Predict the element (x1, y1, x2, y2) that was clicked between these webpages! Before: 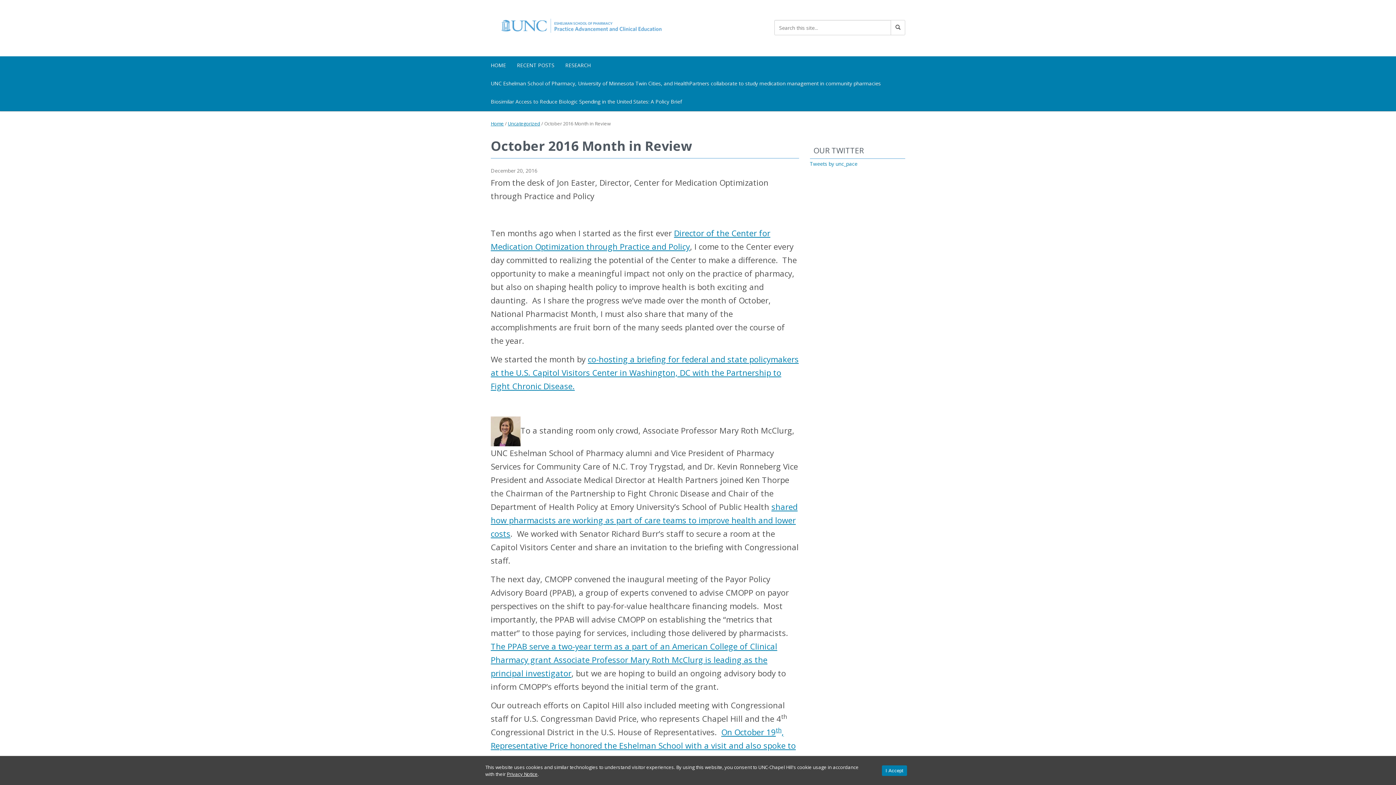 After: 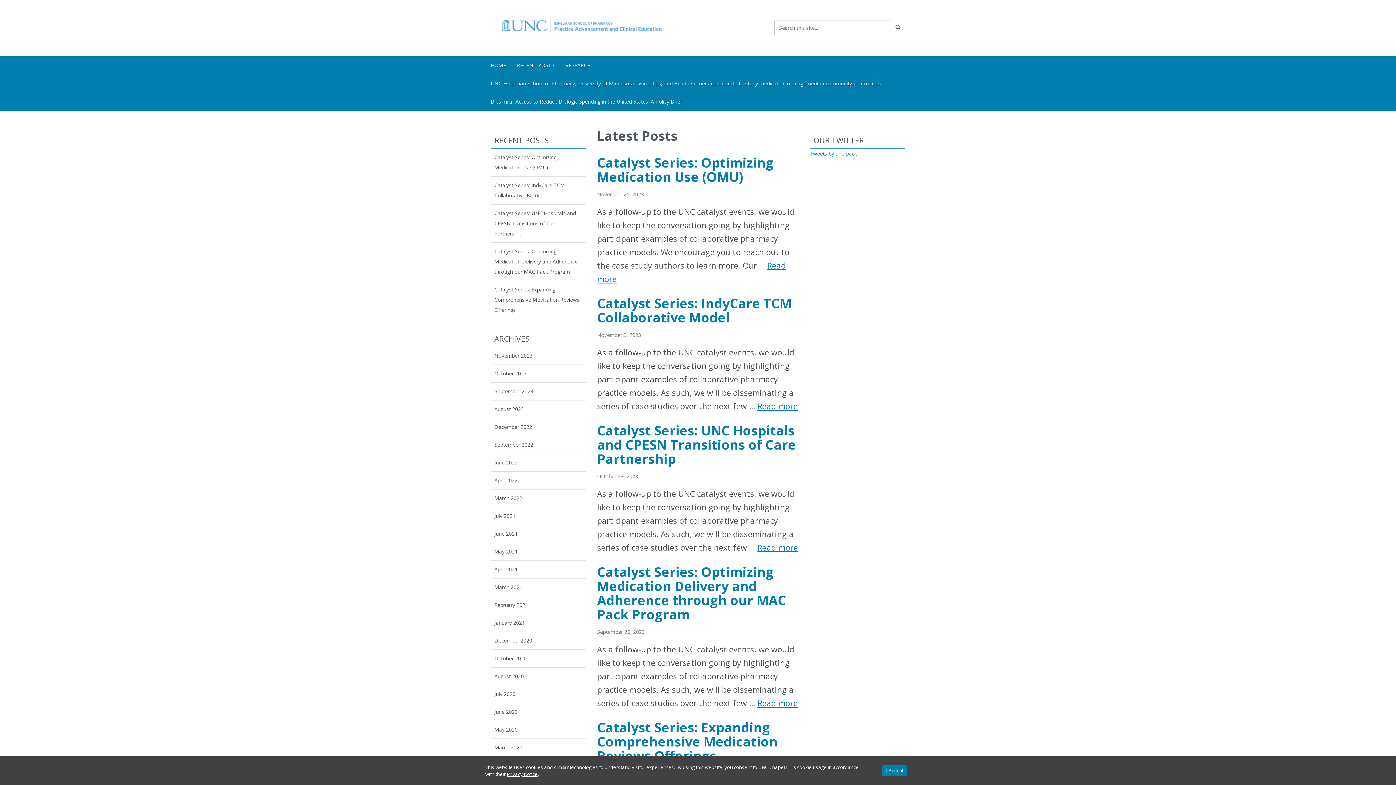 Action: bbox: (490, 18, 672, 34)